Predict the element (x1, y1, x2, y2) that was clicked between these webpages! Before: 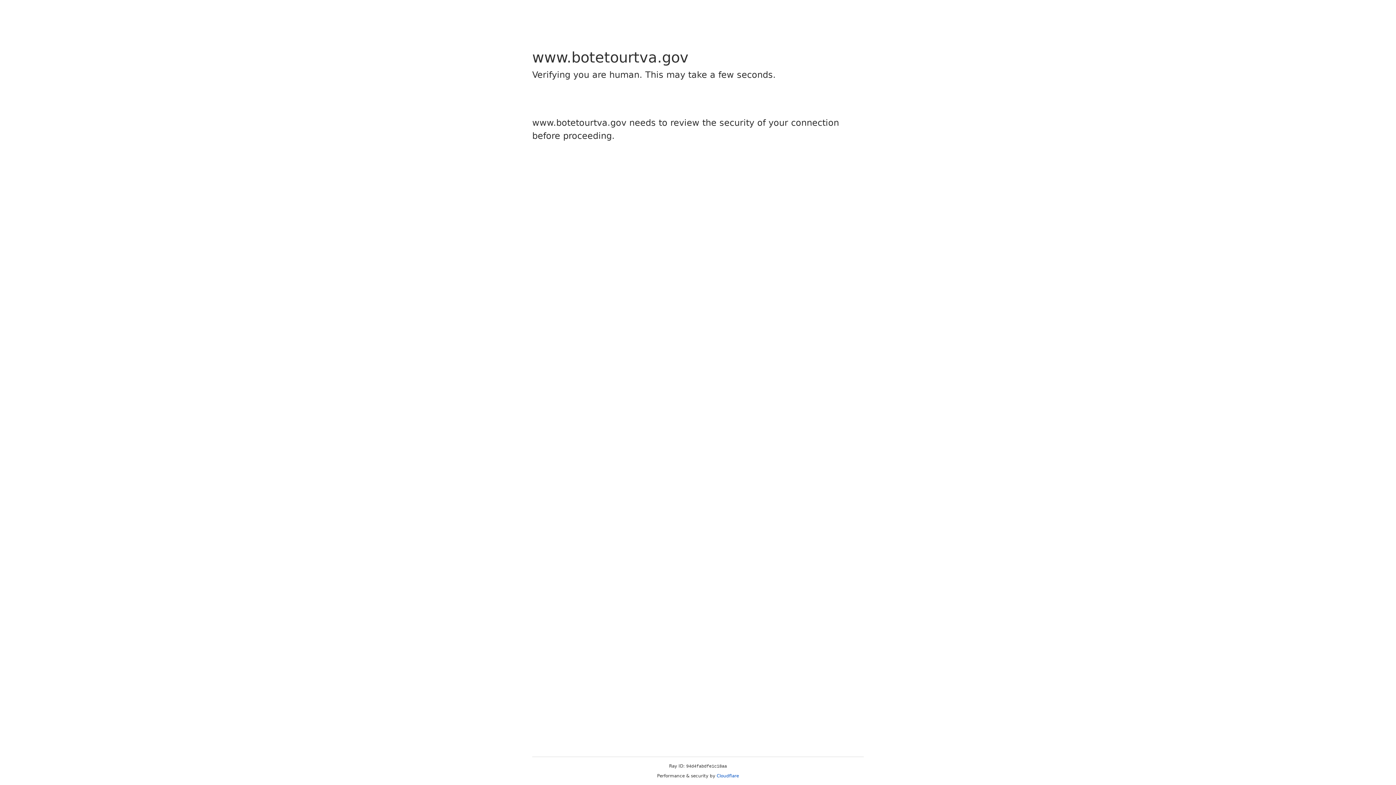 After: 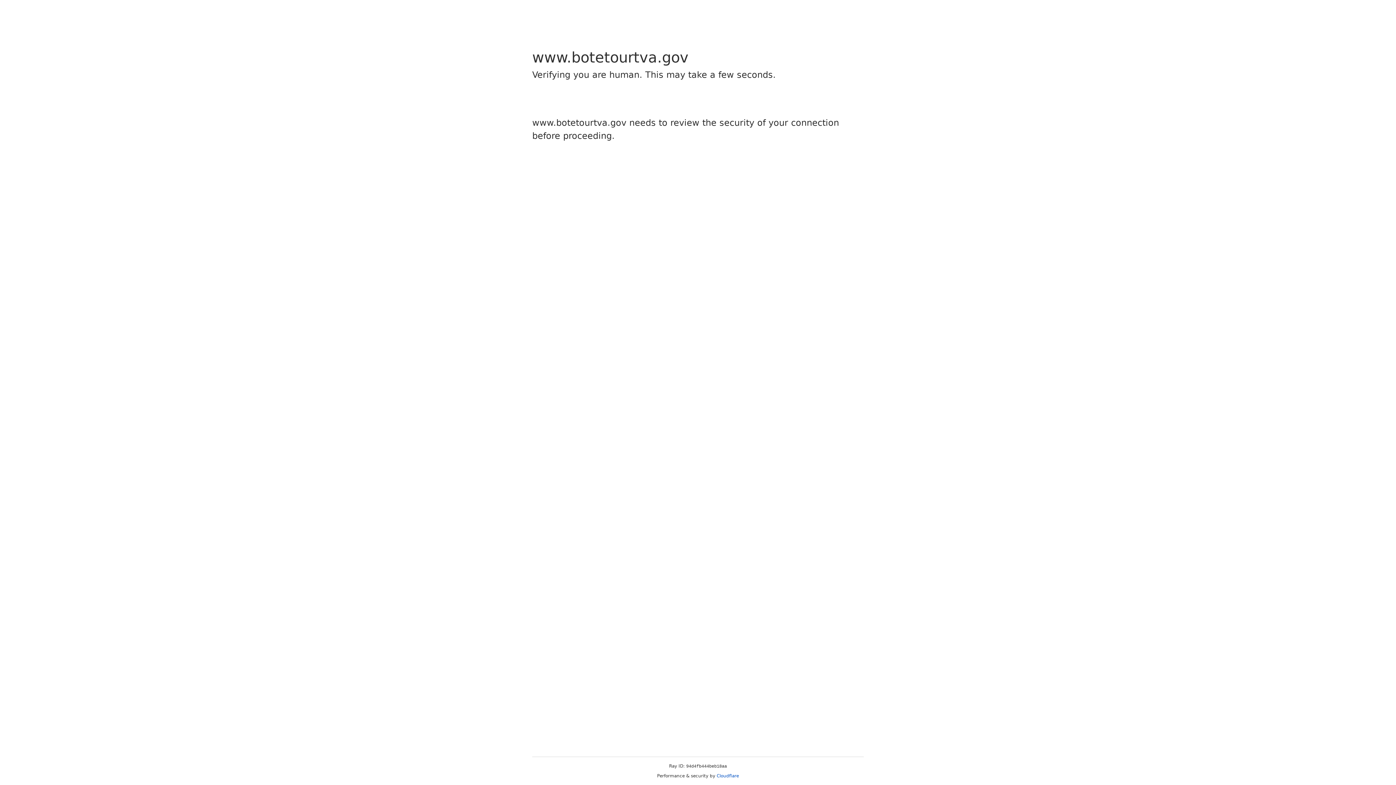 Action: label: Cloudflare bbox: (716, 773, 739, 778)